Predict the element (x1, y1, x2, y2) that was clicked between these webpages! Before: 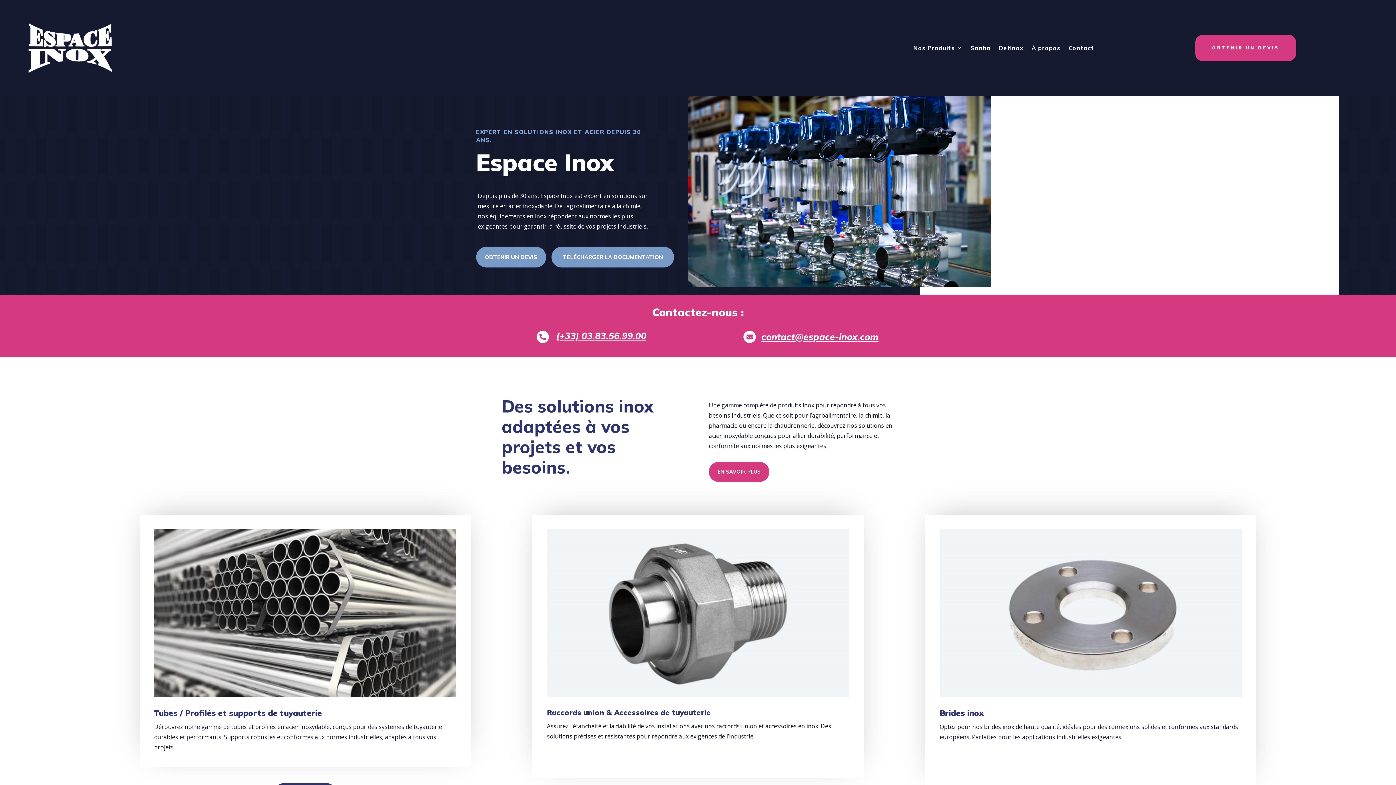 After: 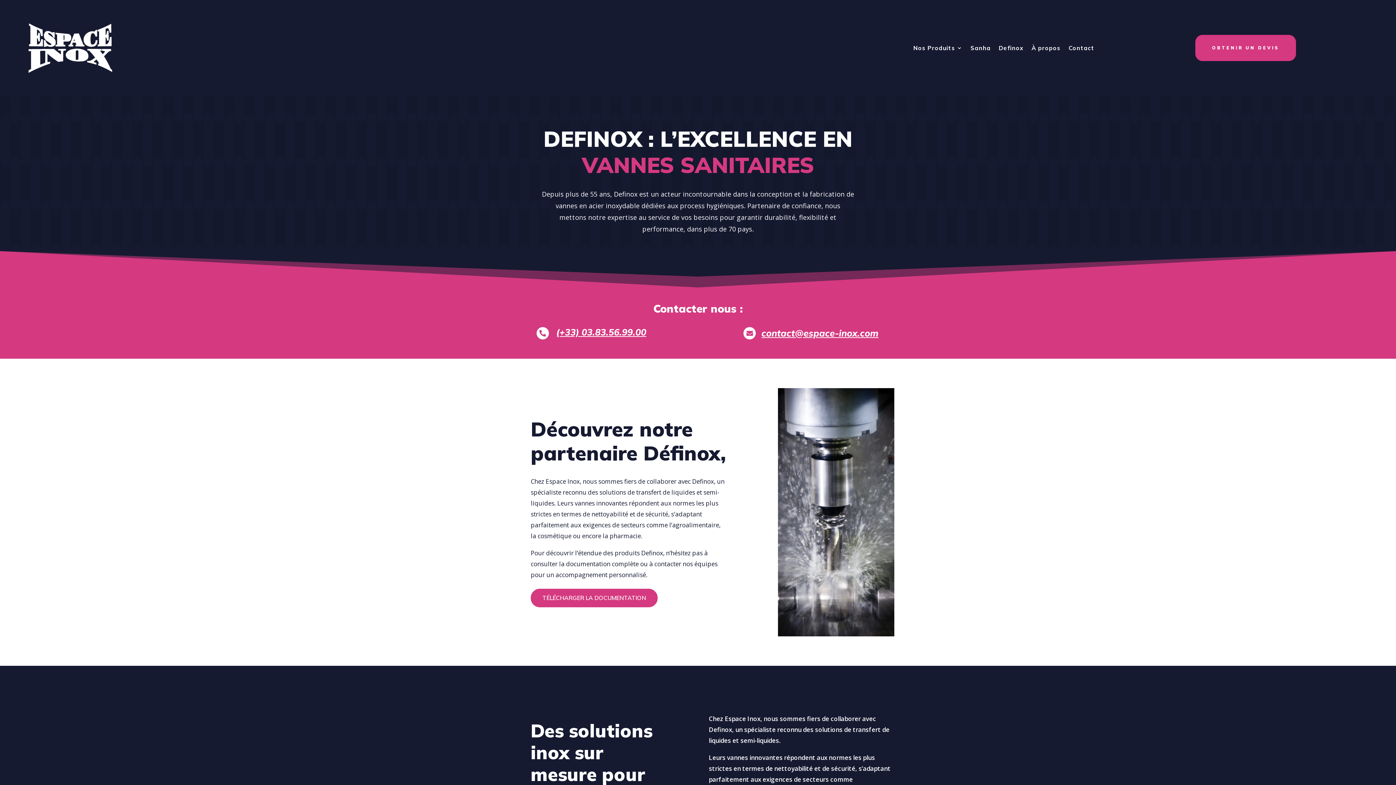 Action: label: Definox bbox: (999, 0, 1023, 96)